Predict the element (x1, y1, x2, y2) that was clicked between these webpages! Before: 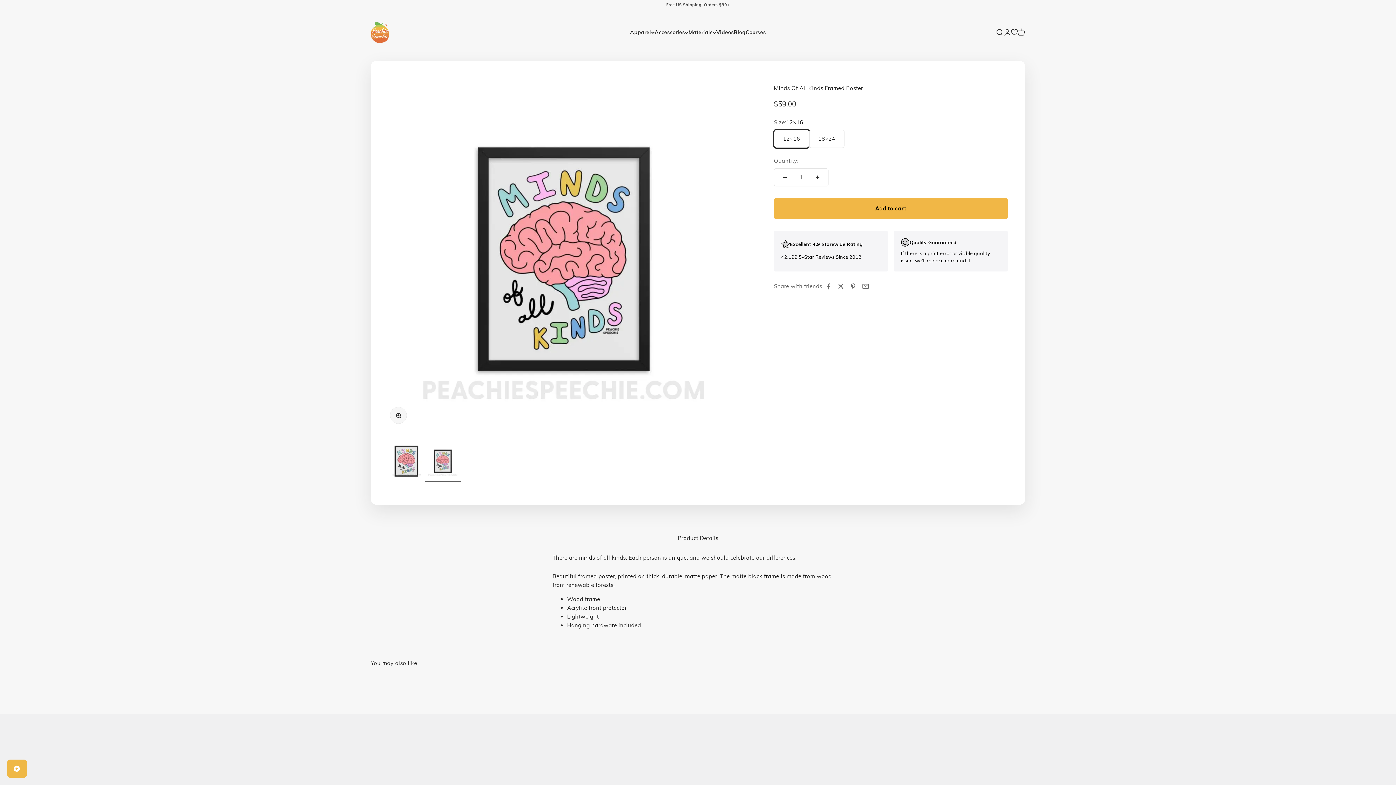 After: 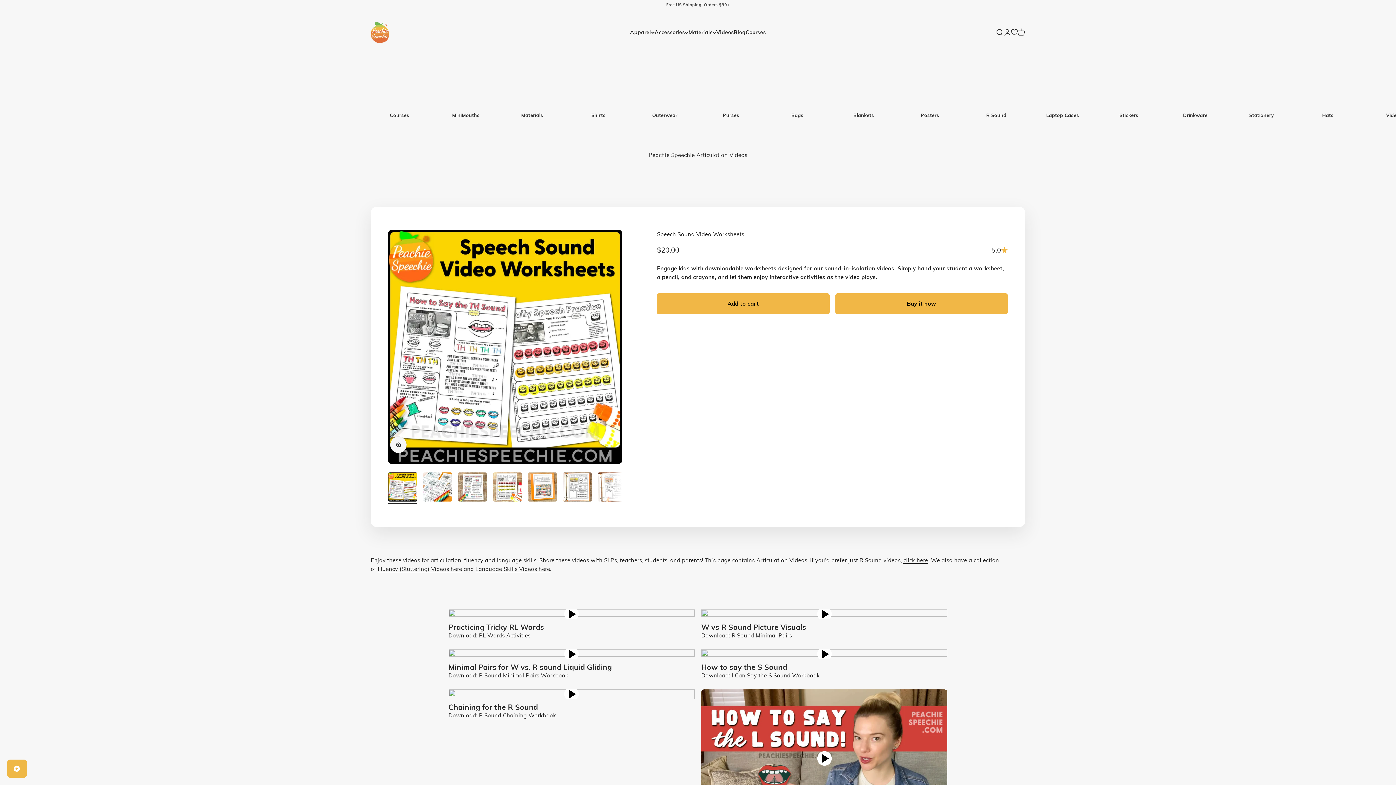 Action: bbox: (716, 29, 734, 35) label: Videos